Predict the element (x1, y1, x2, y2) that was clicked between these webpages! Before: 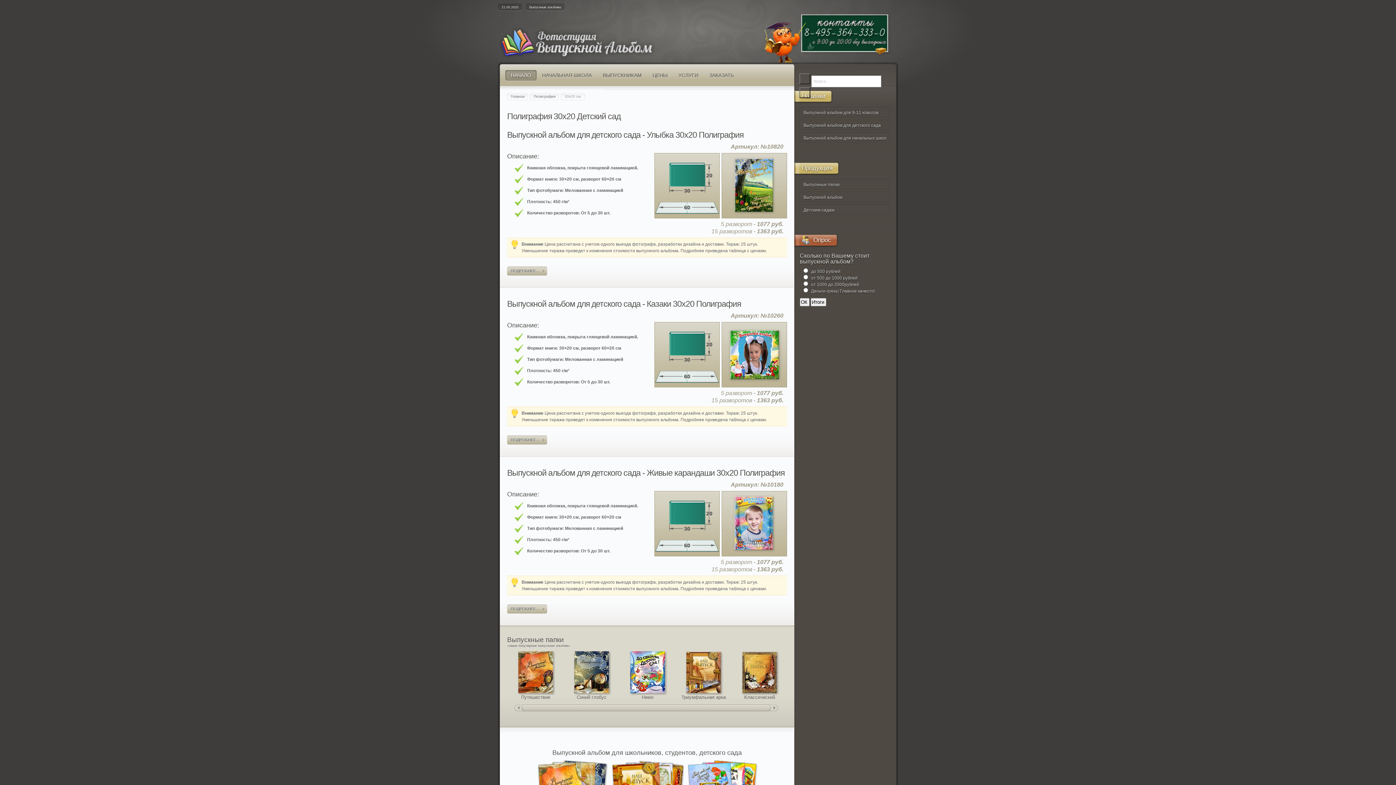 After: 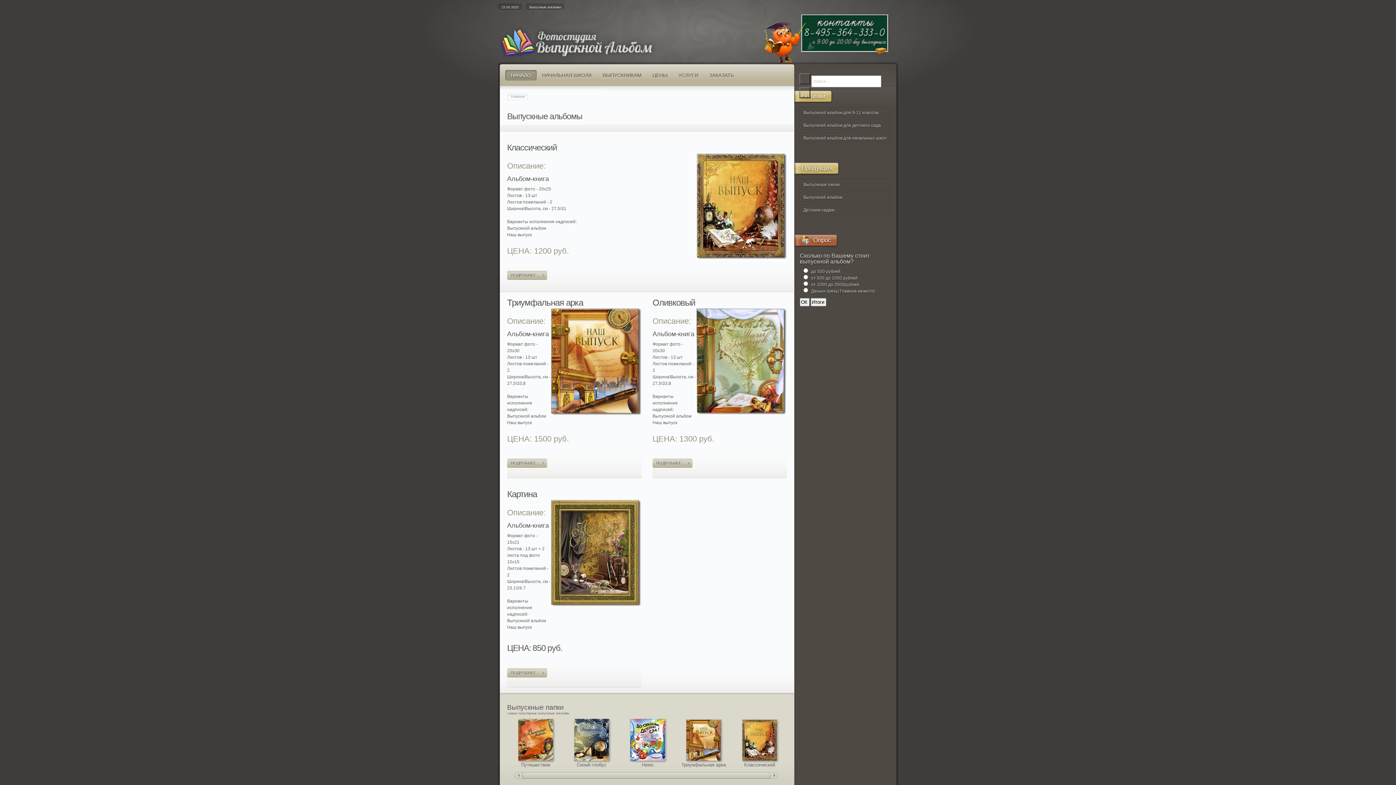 Action: bbox: (800, 192, 890, 202) label: Выпускной альбом